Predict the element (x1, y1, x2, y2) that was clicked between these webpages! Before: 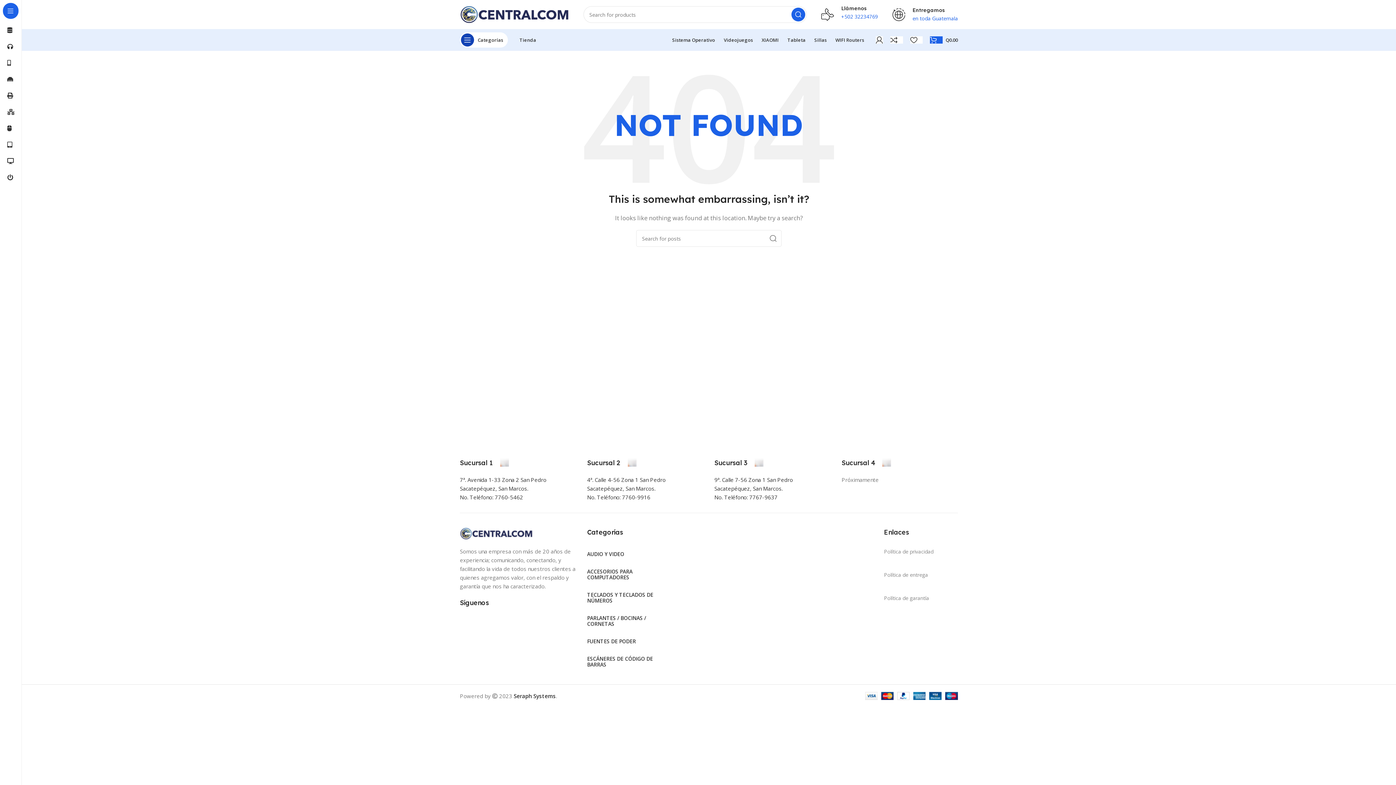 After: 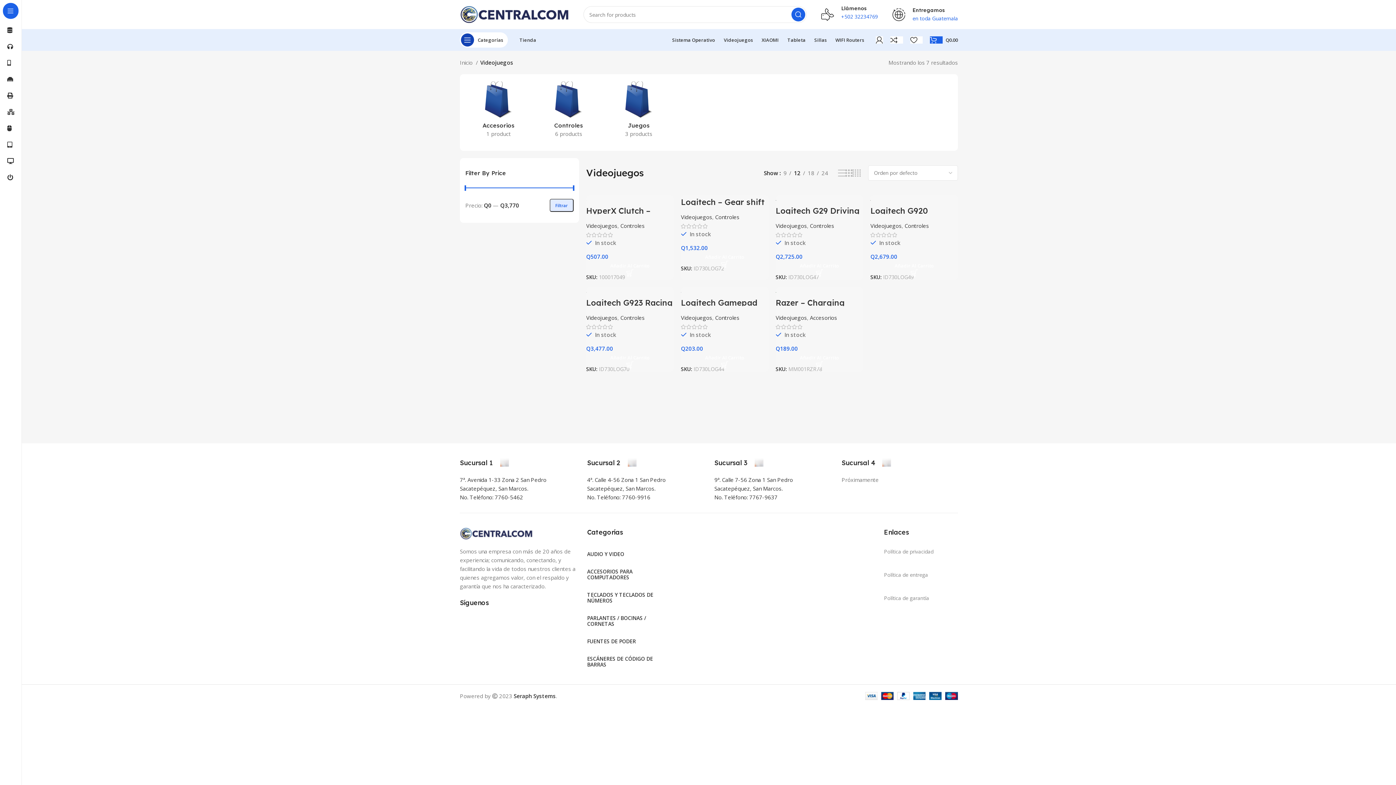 Action: label: Videojuegos bbox: (719, 32, 757, 47)